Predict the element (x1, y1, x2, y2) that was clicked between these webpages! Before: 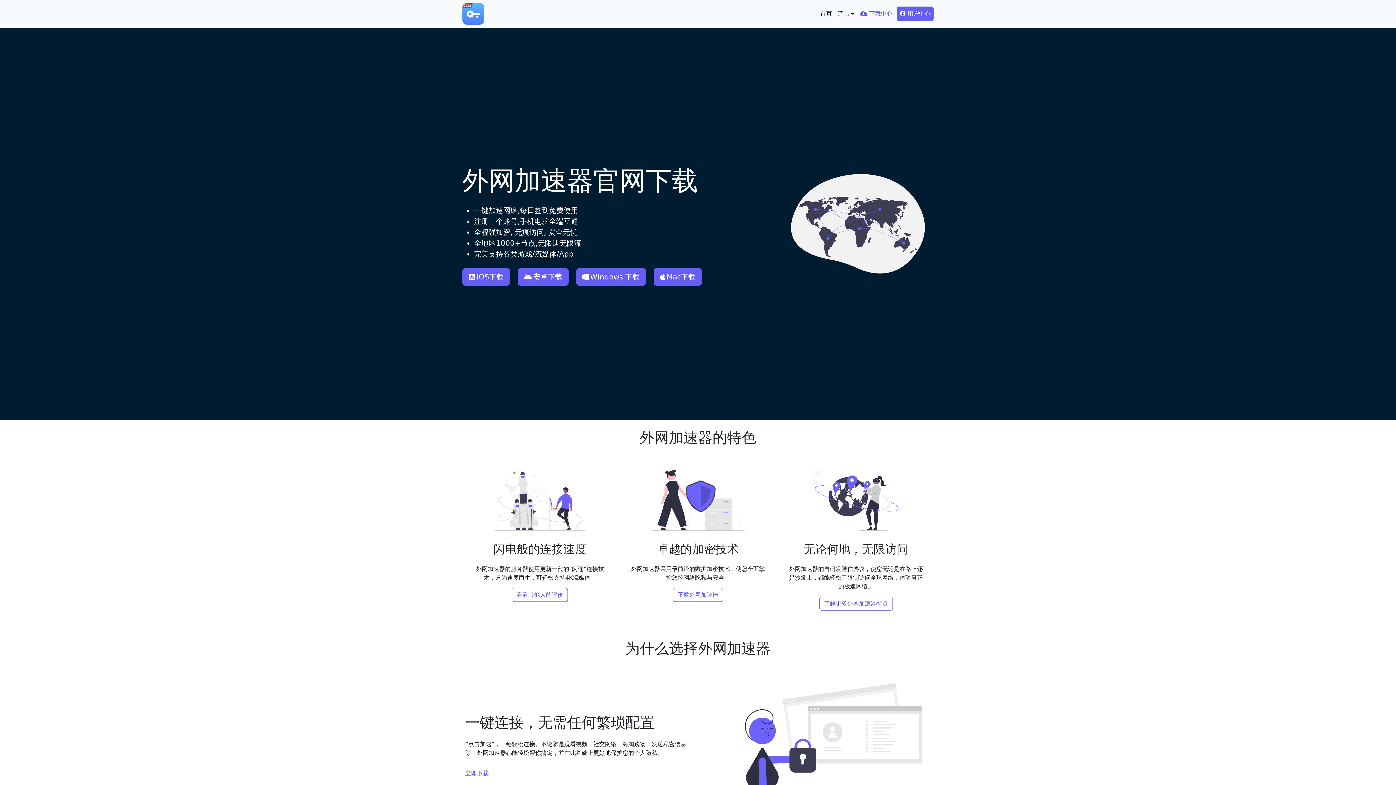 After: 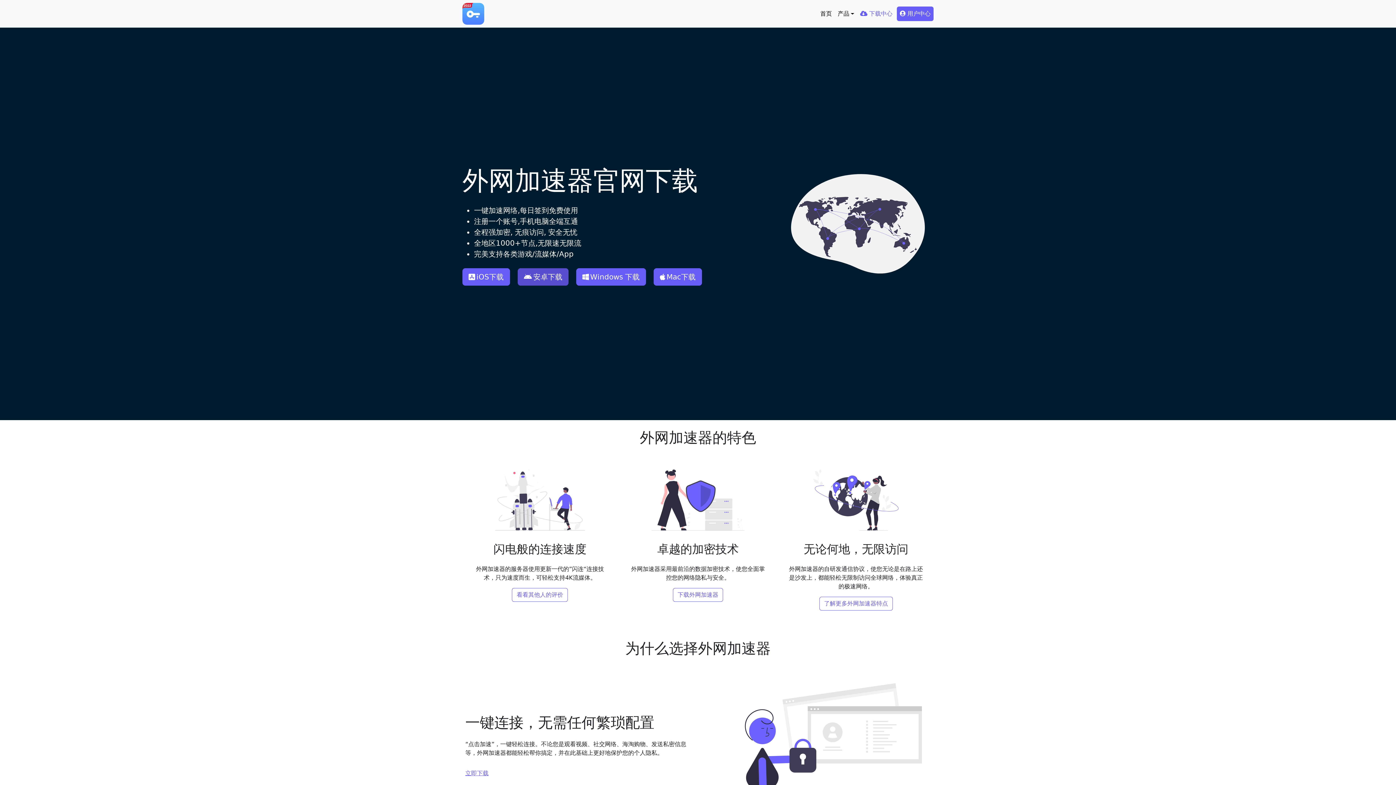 Action: bbox: (517, 268, 568, 285) label: 安卓下载